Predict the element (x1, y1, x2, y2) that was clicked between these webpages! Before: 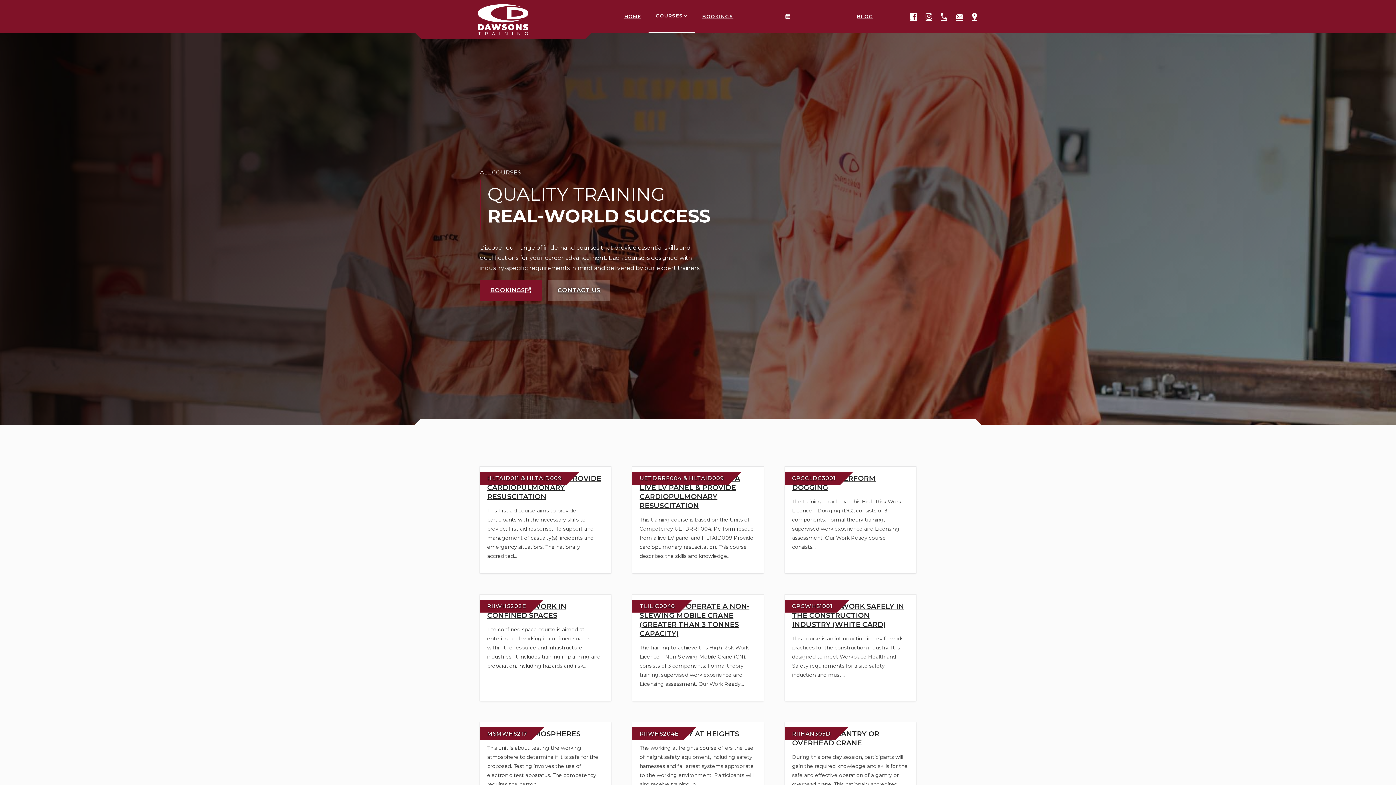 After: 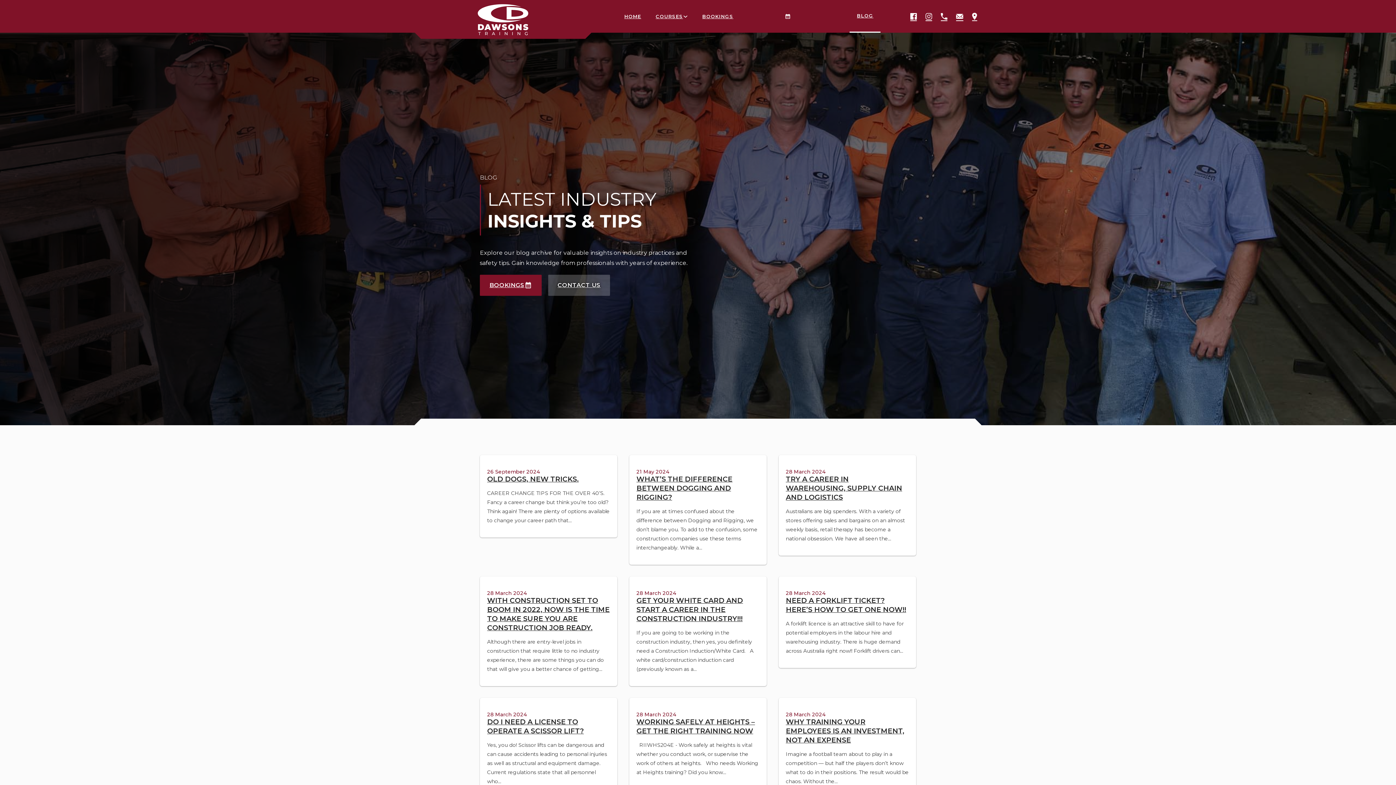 Action: label: BLOG bbox: (849, 0, 880, 32)